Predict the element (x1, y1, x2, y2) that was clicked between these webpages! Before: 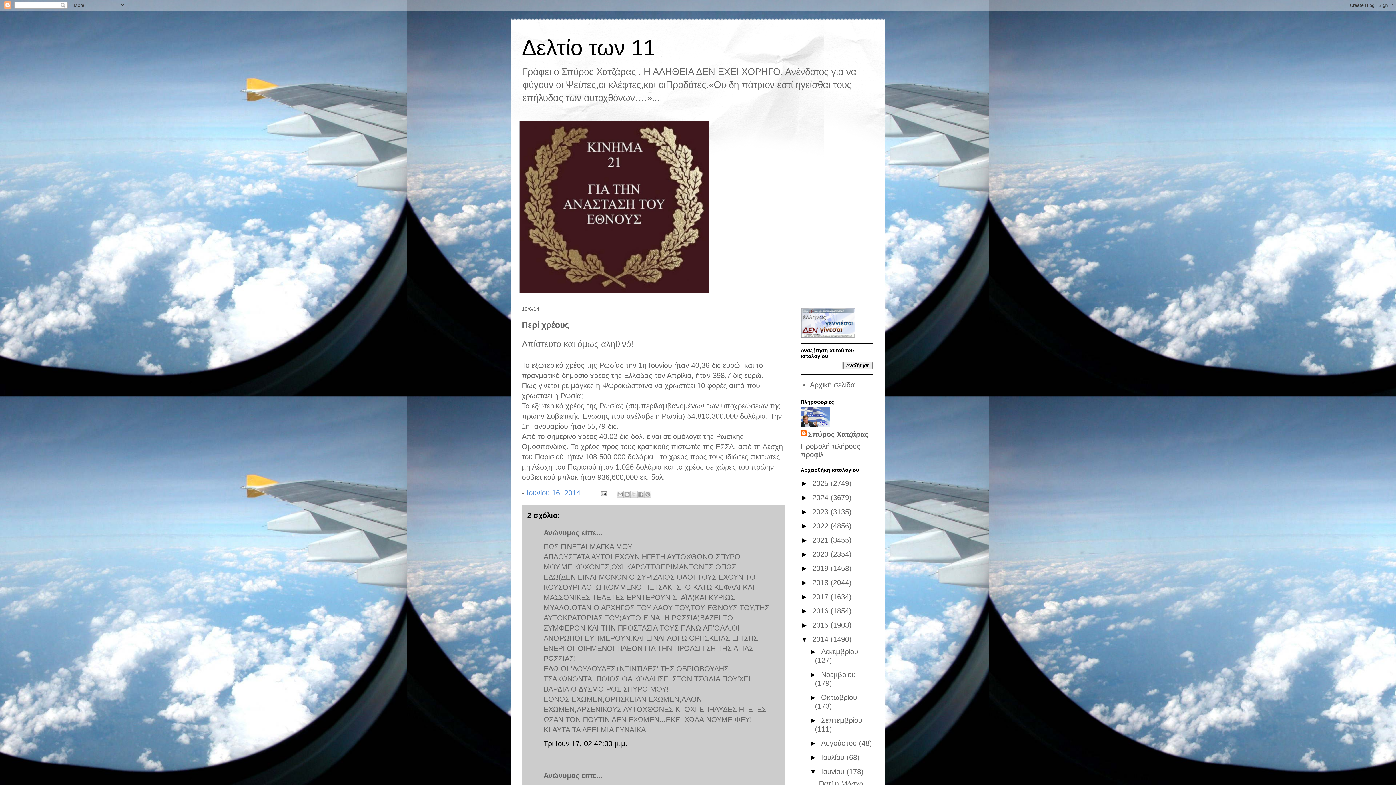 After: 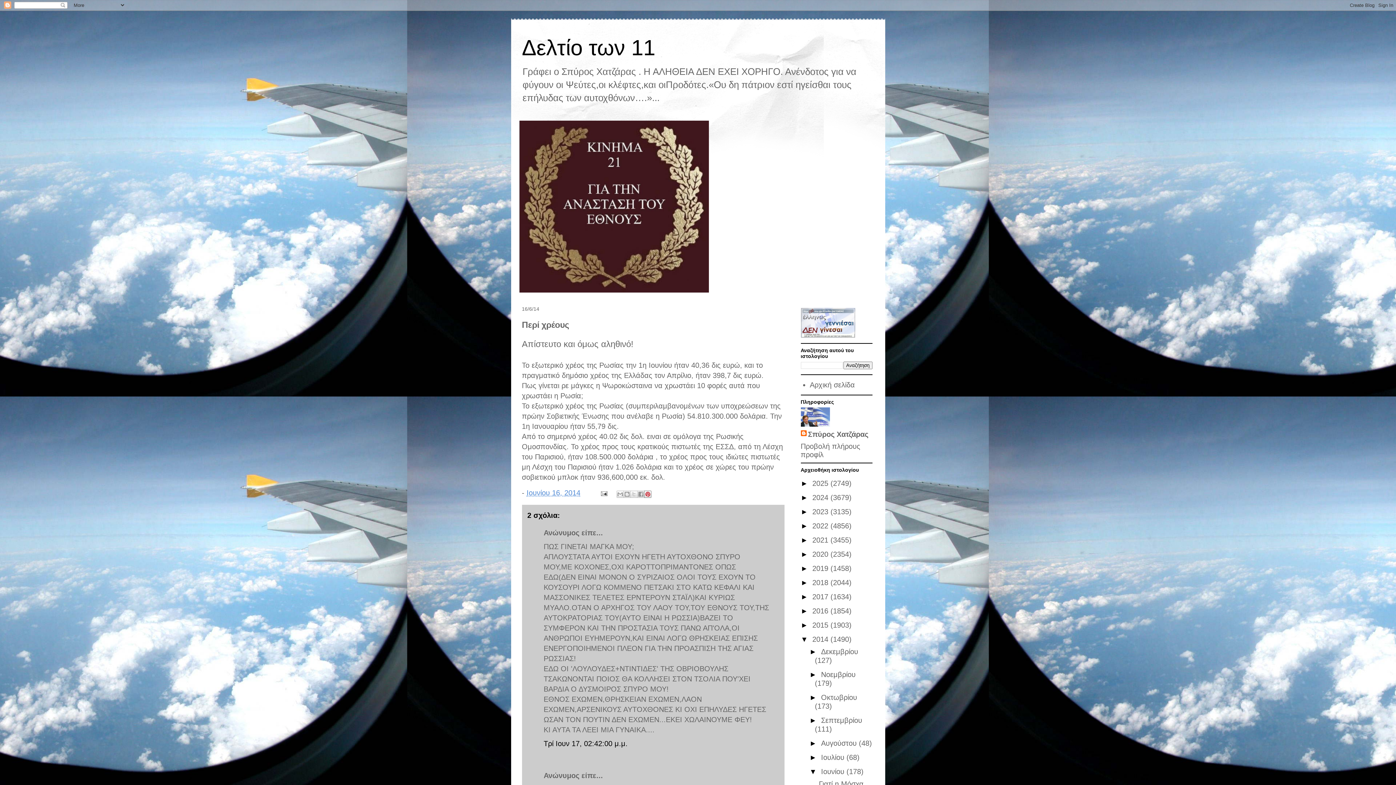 Action: bbox: (644, 490, 651, 498) label: Κοινοποίηση στο Pinterest